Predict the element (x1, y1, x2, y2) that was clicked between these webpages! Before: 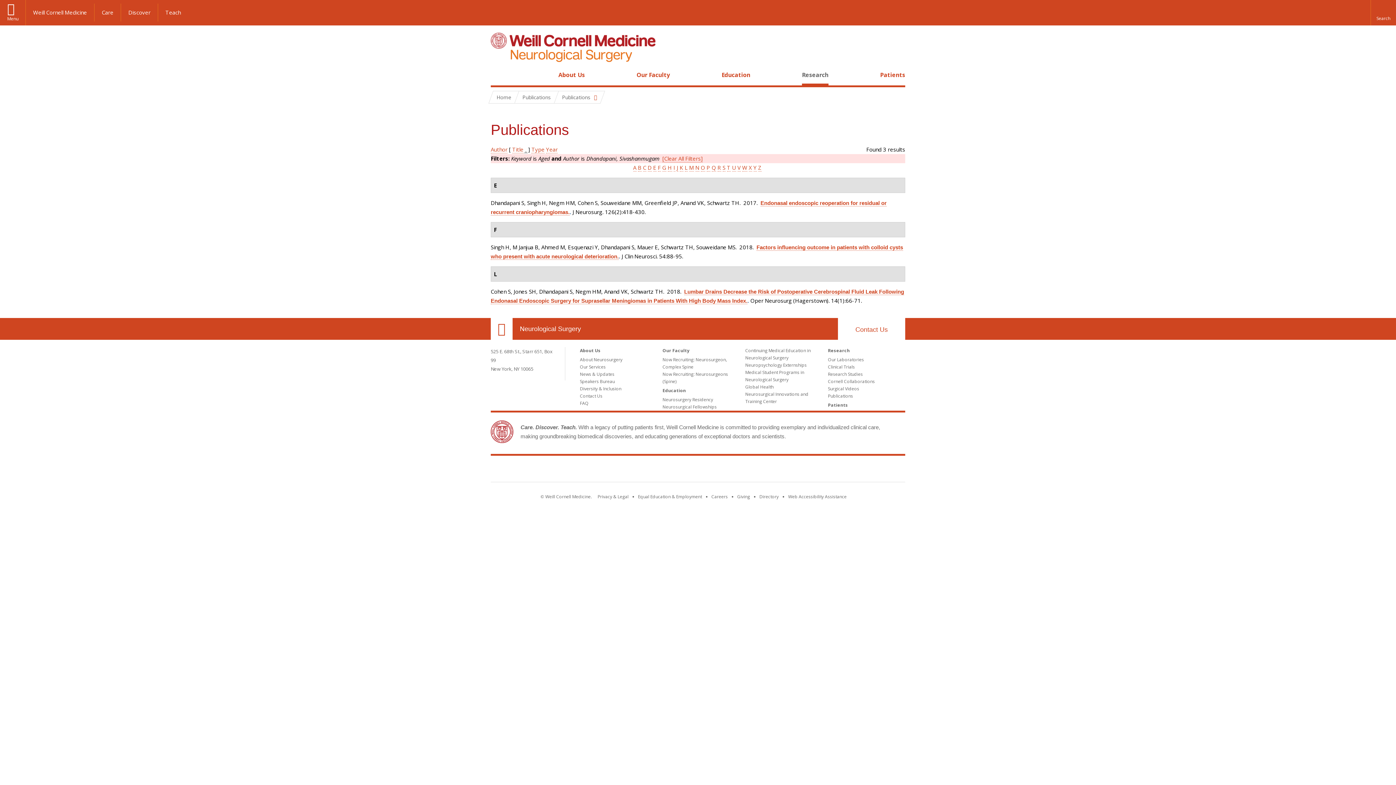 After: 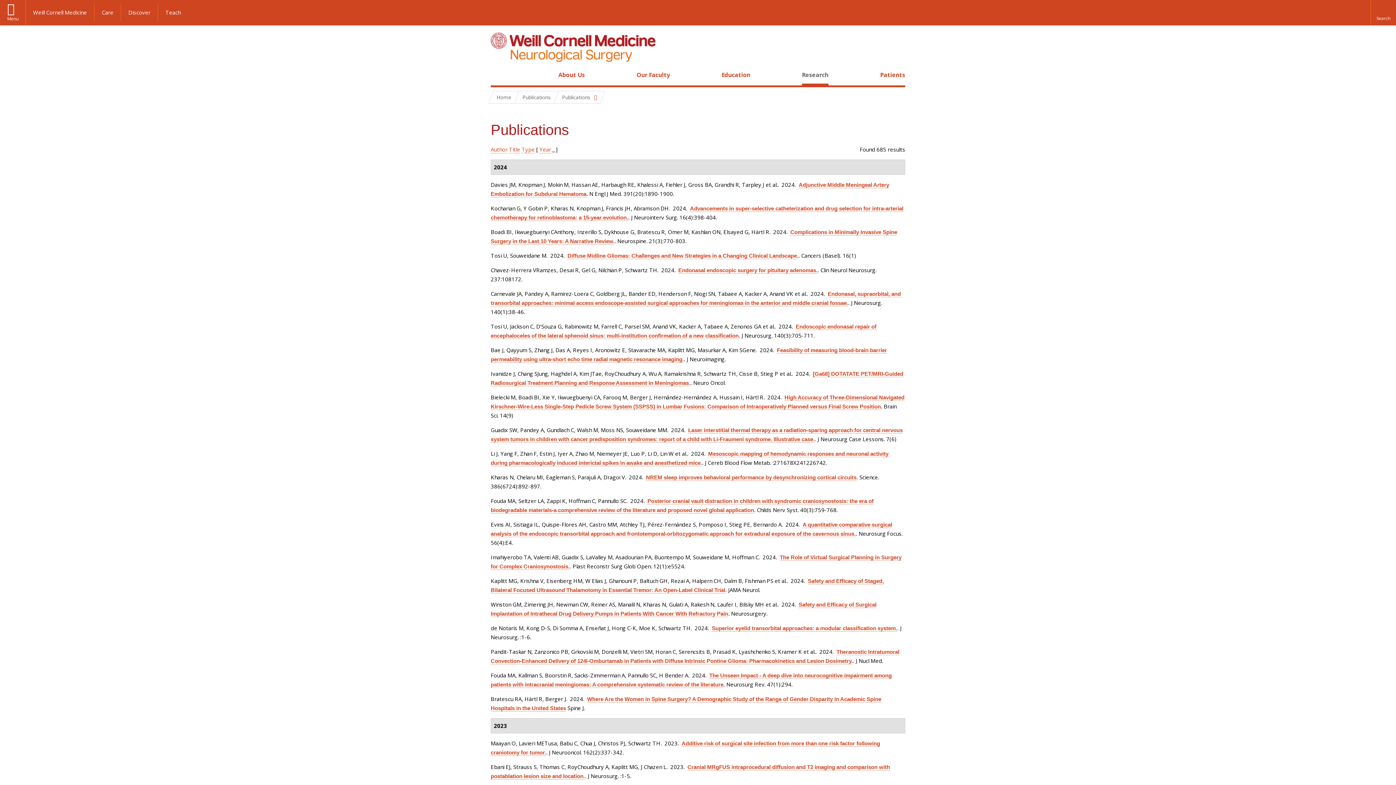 Action: label: [Clear All Filters] bbox: (662, 154, 702, 162)